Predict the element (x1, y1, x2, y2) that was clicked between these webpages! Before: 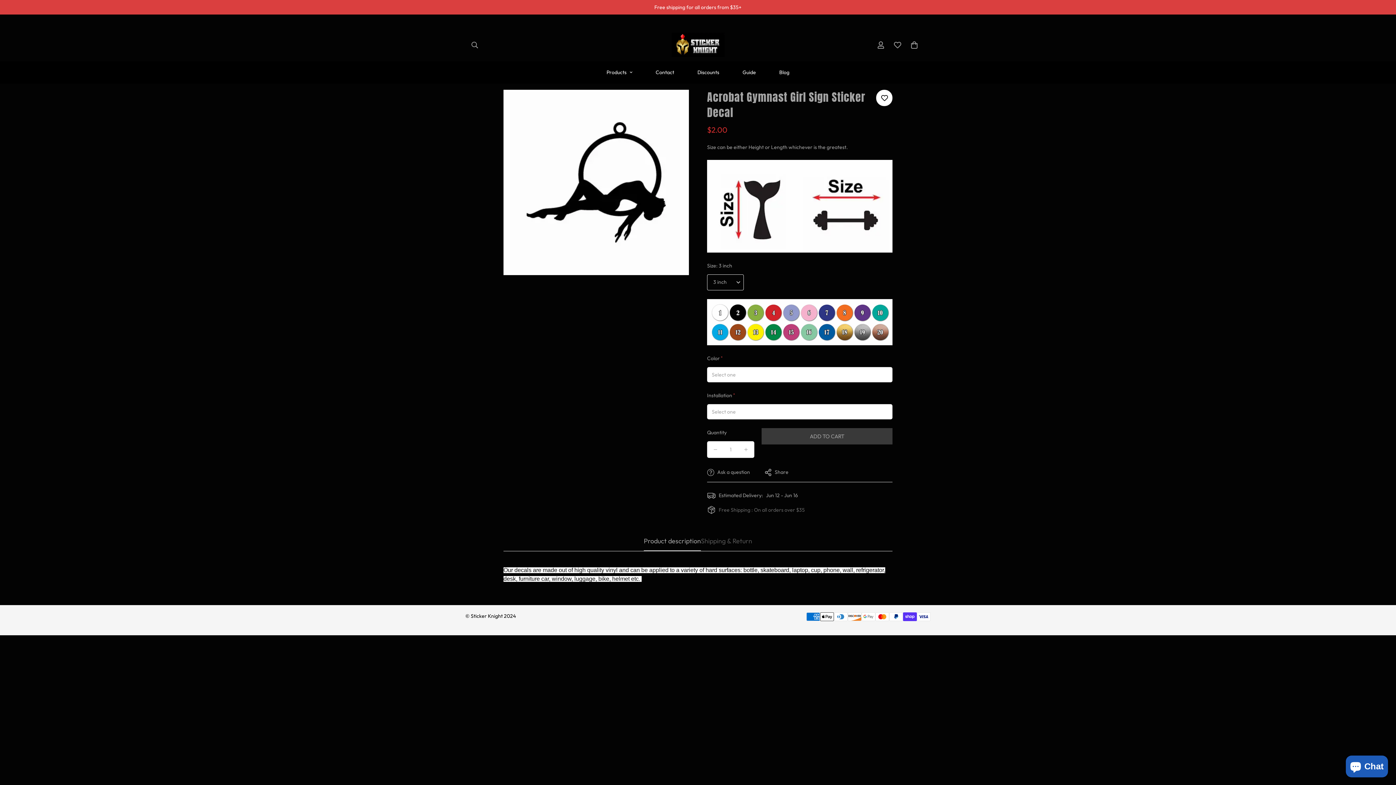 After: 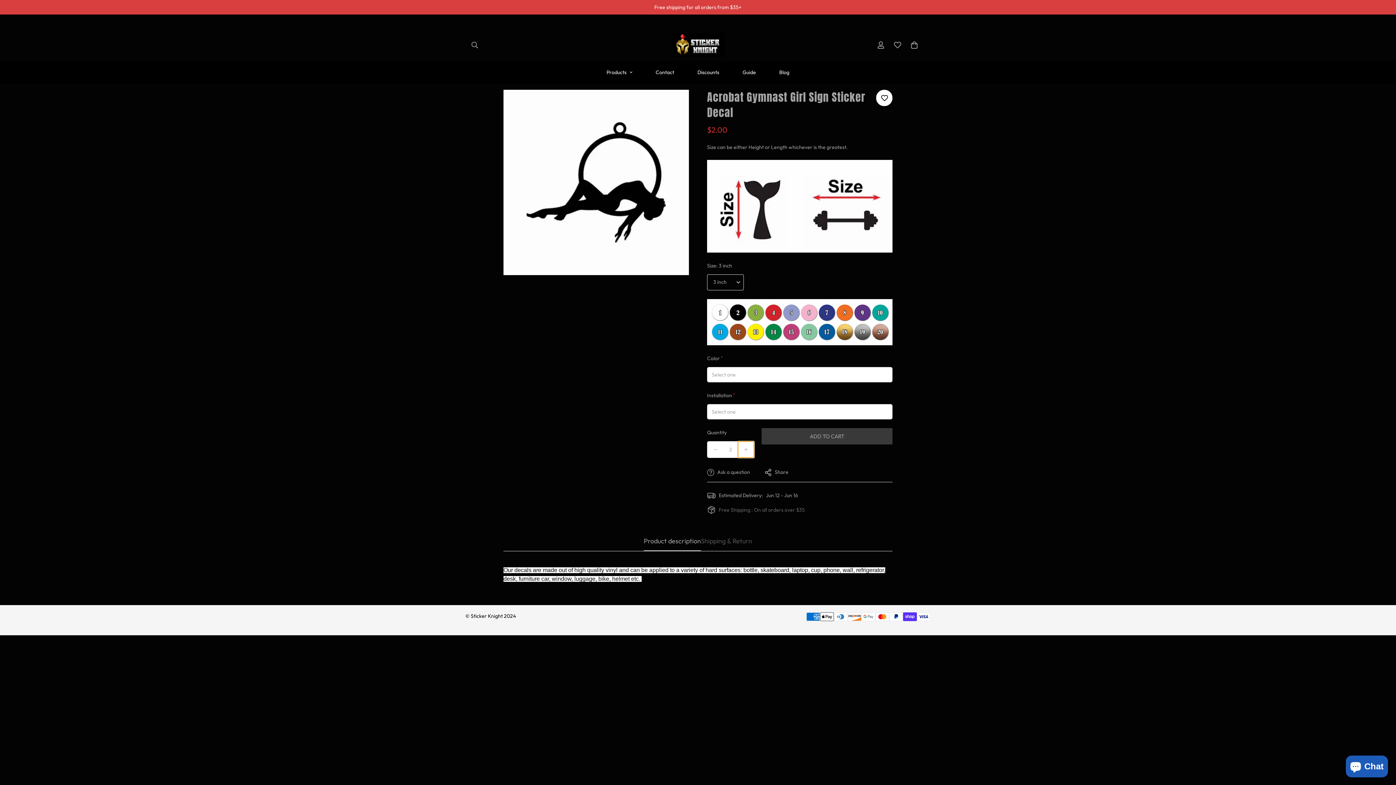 Action: bbox: (738, 441, 754, 457) label: Increase quantity of Acrobat Gymnast Girl Sign Sticker Decal by one